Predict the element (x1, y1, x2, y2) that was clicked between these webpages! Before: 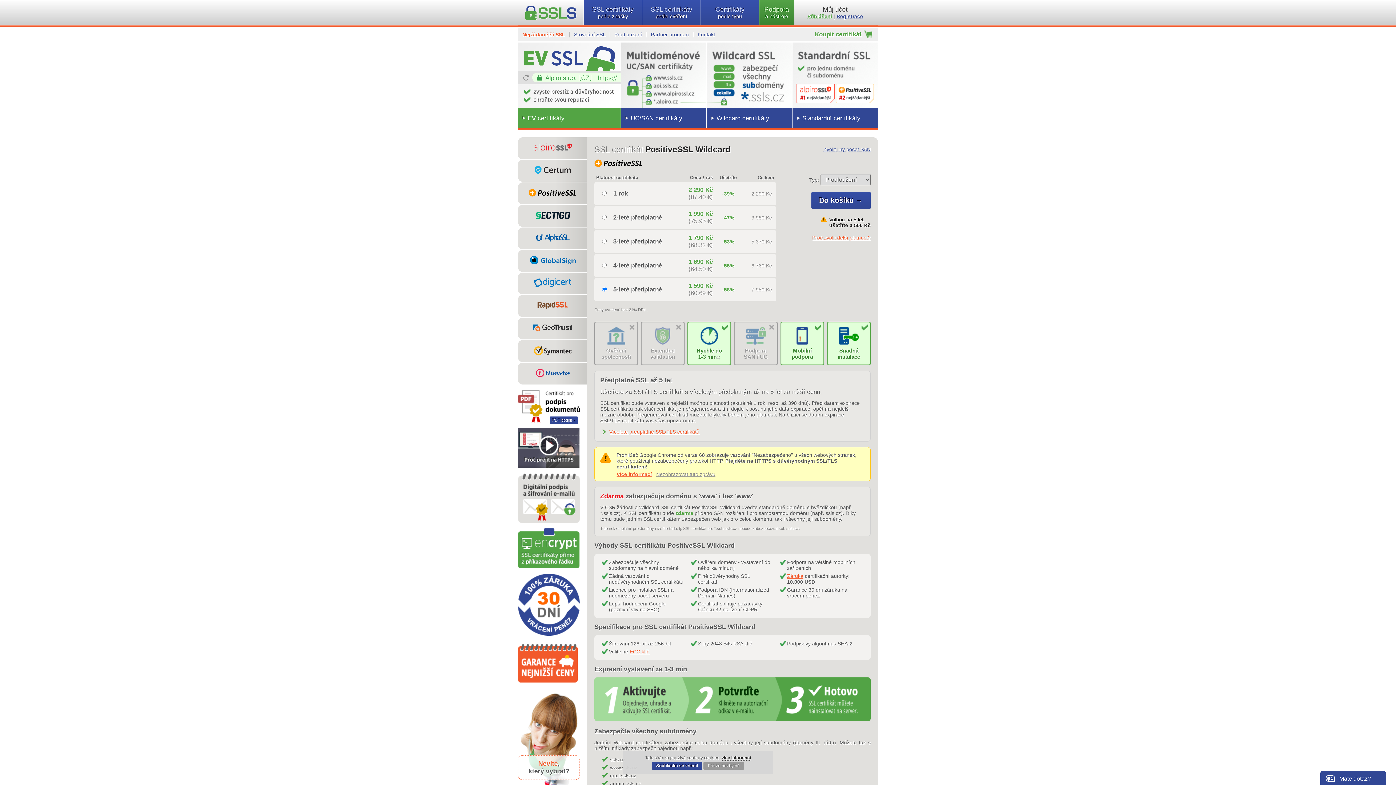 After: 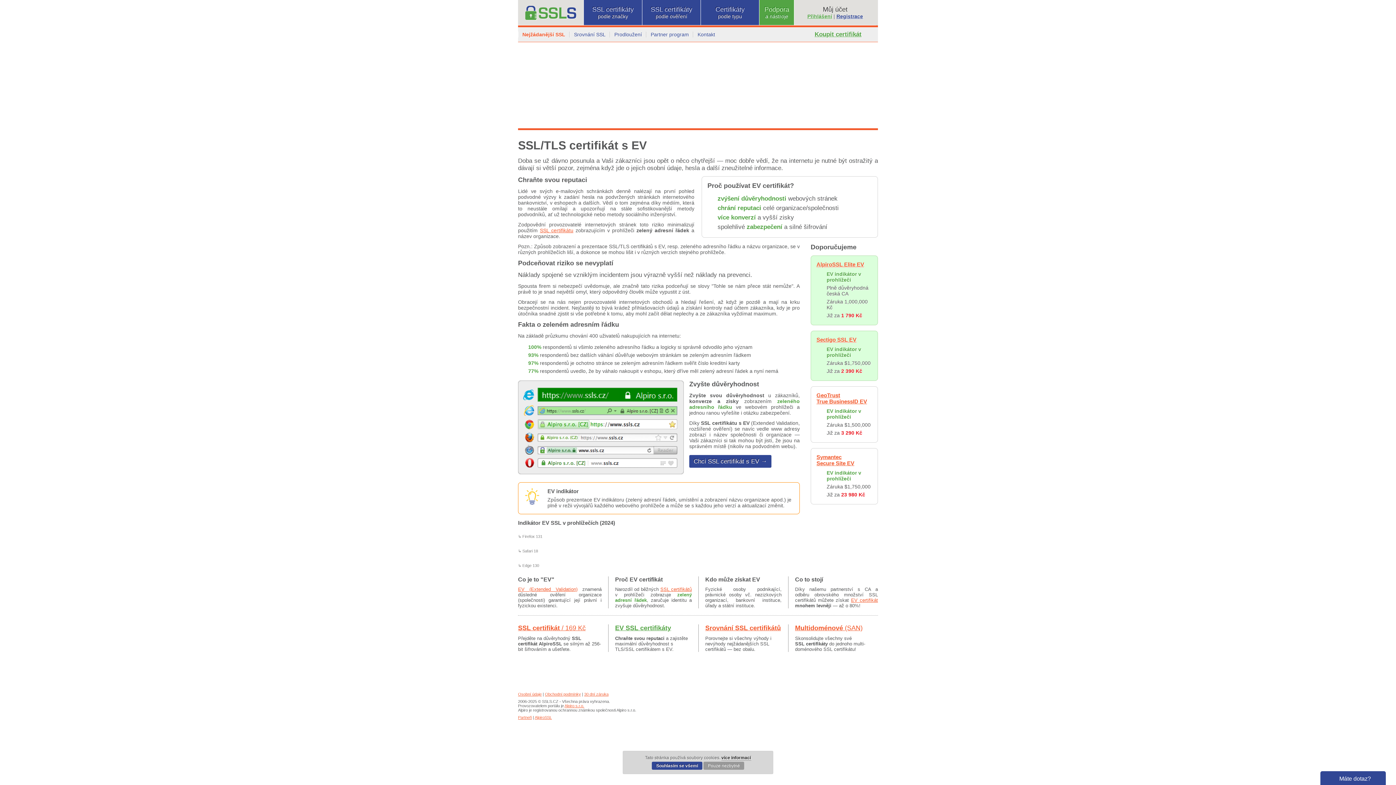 Action: label: Extended
validation bbox: (641, 340, 684, 360)